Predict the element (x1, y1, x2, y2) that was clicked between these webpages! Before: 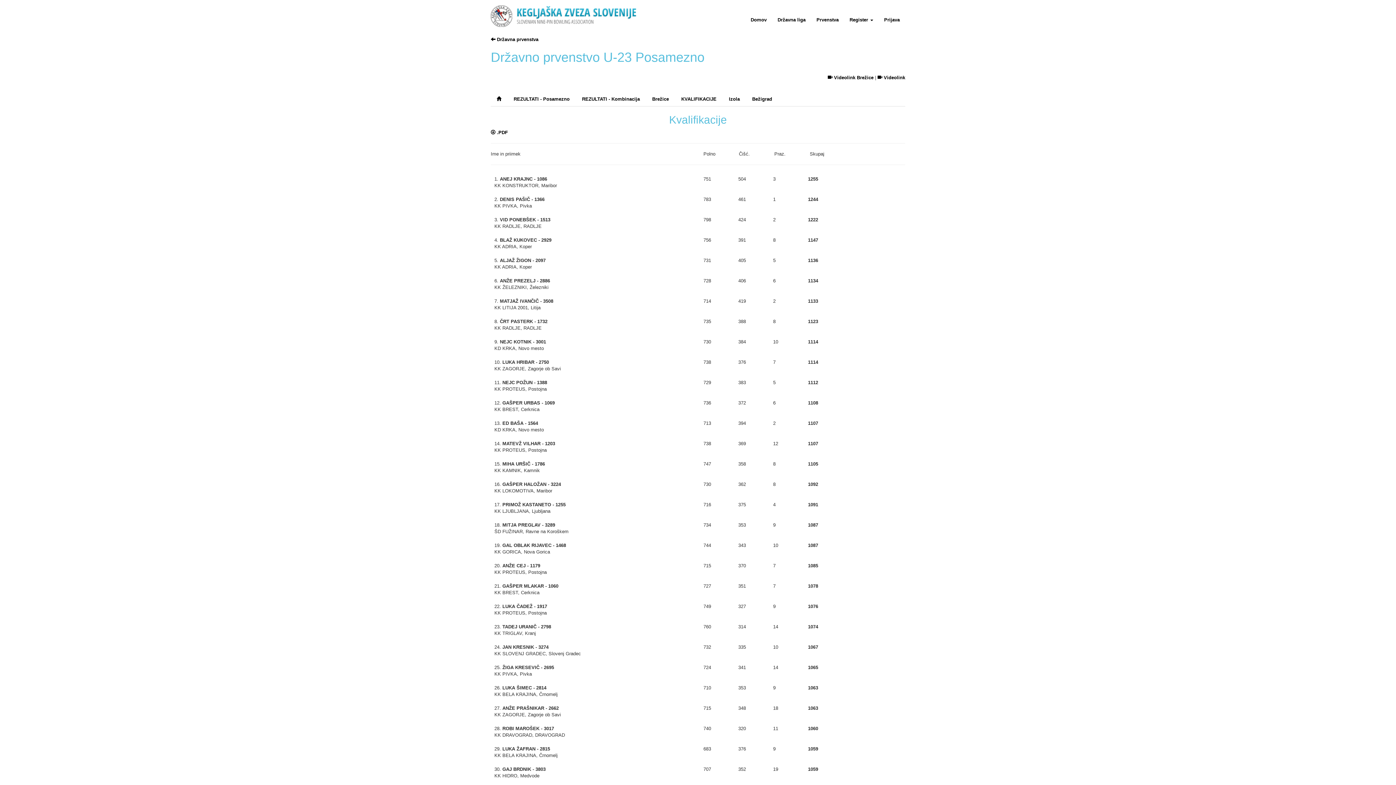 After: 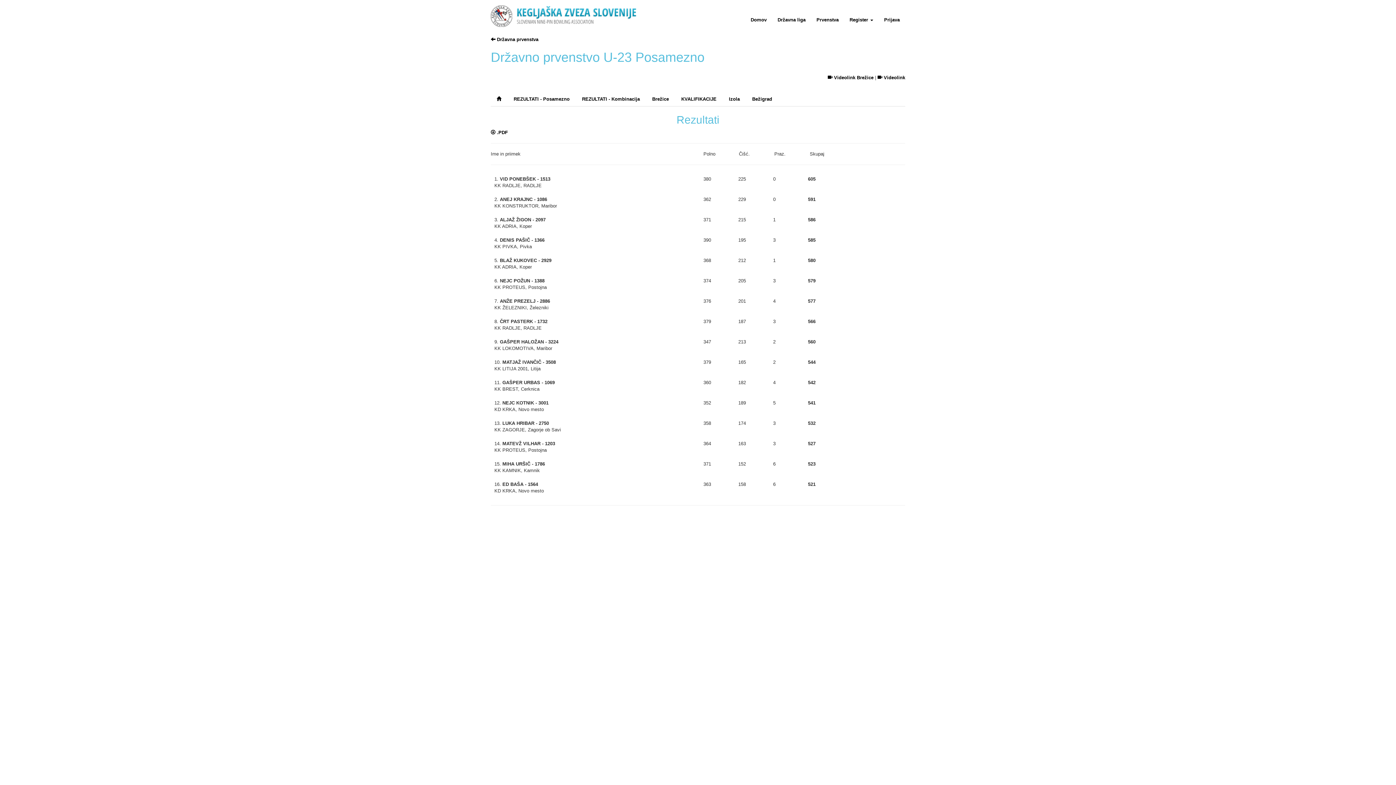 Action: bbox: (508, 92, 575, 106) label: REZULTATI - Posamezno